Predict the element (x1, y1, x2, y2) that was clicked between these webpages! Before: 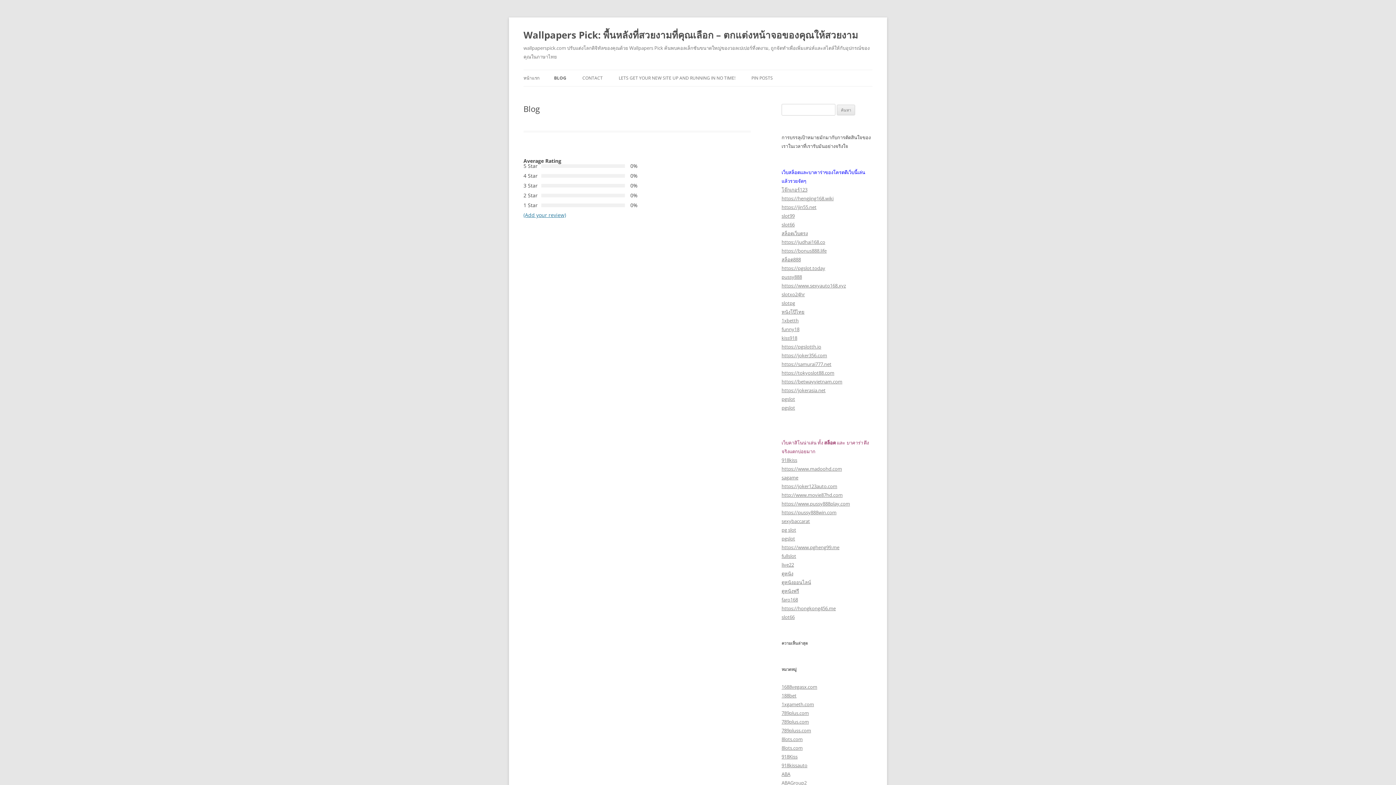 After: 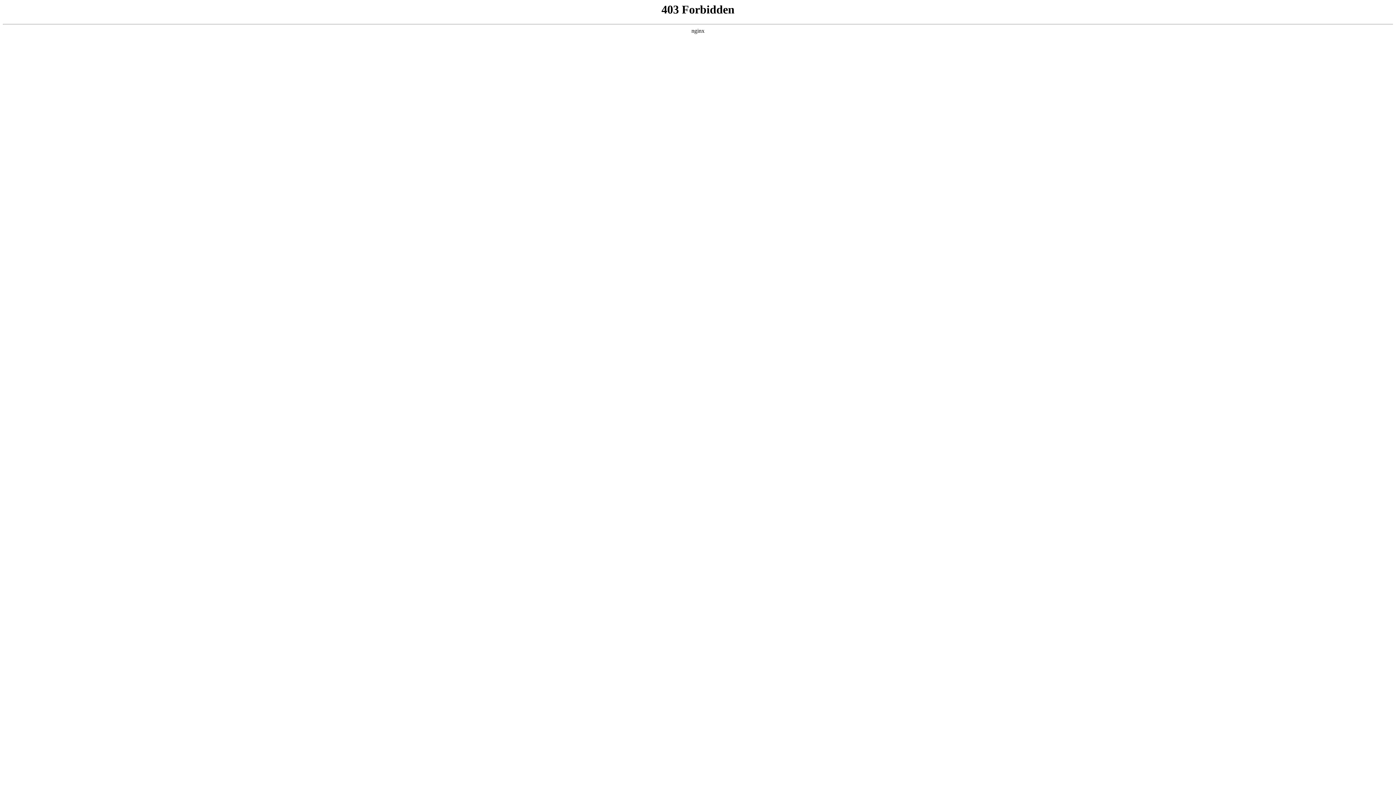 Action: label: https://tokyoslot88.com bbox: (781, 369, 834, 376)